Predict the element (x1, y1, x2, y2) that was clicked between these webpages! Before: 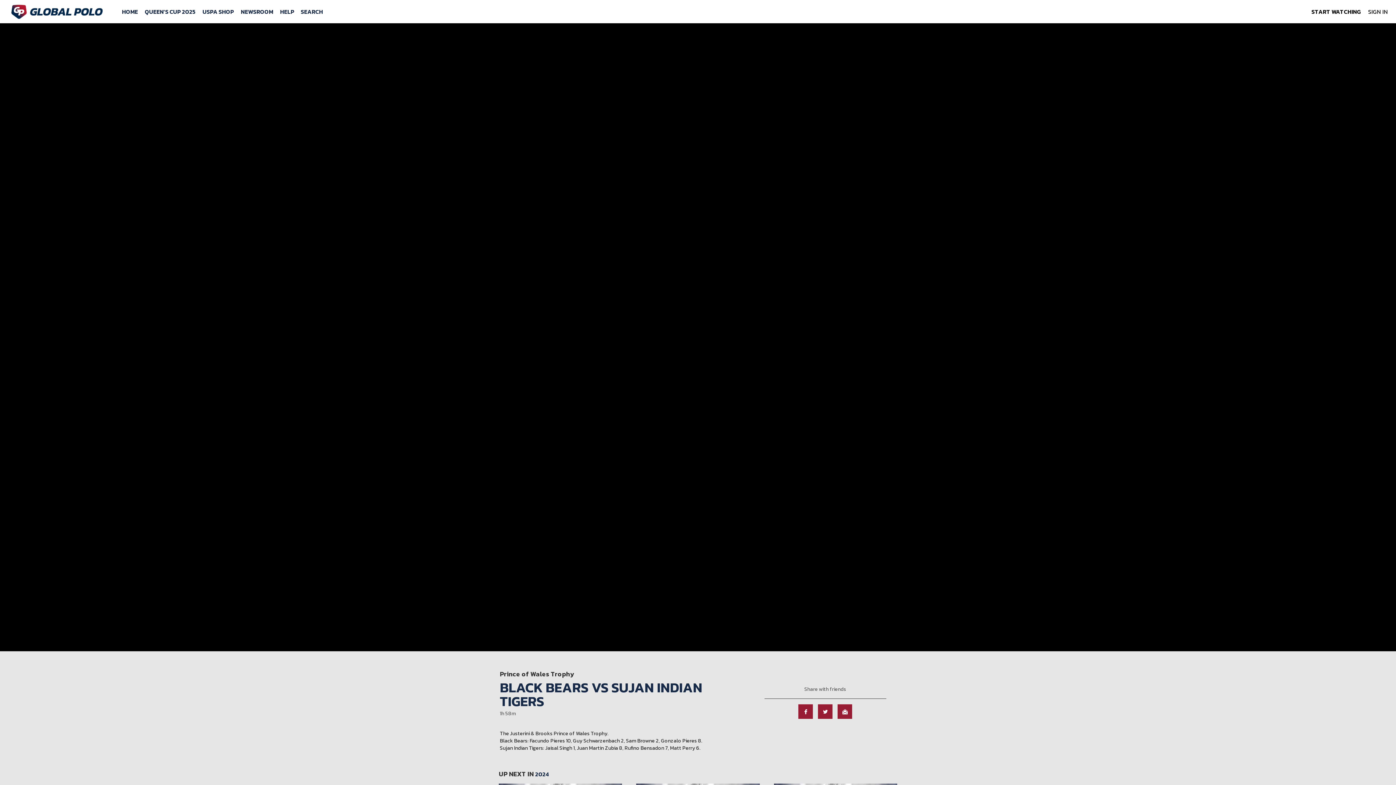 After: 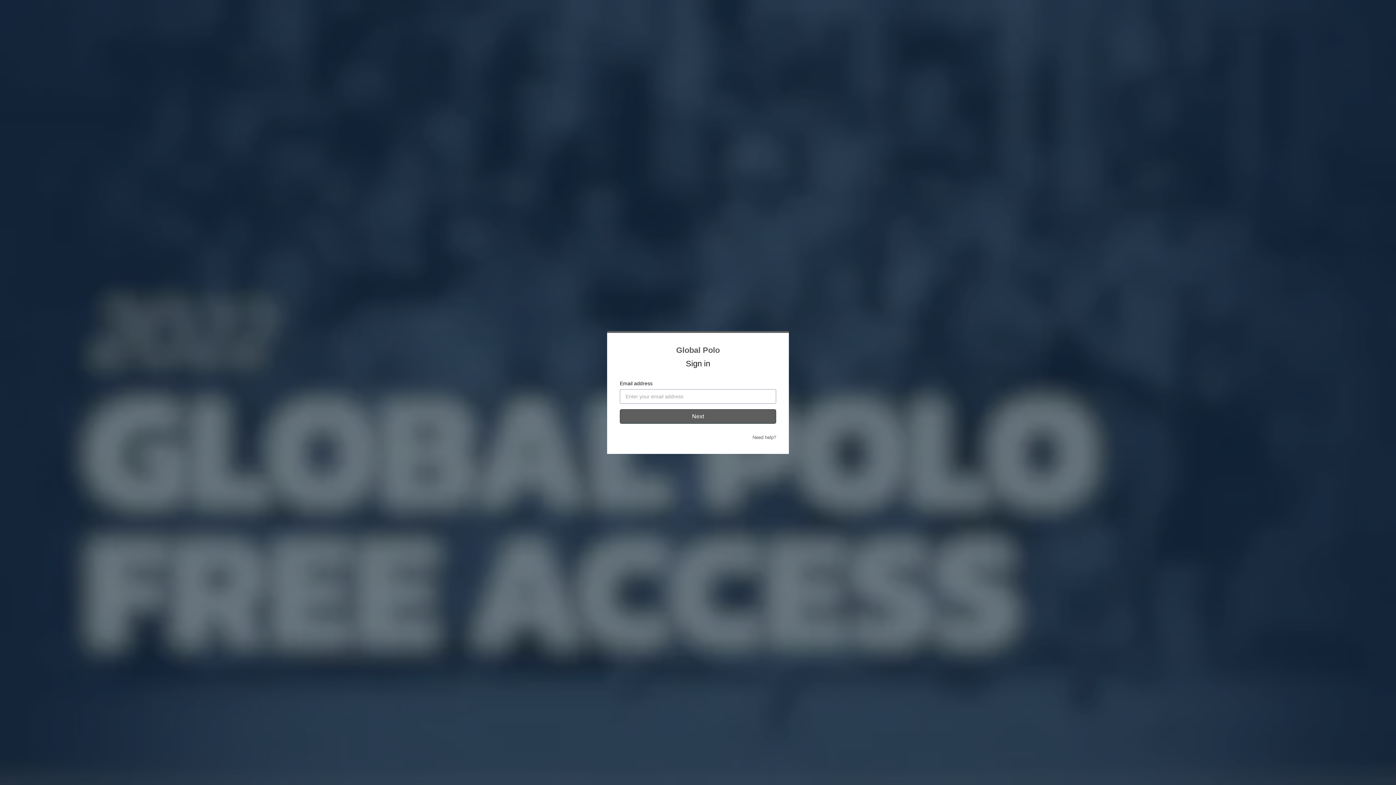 Action: label: SIGN IN bbox: (1368, 8, 1388, 15)